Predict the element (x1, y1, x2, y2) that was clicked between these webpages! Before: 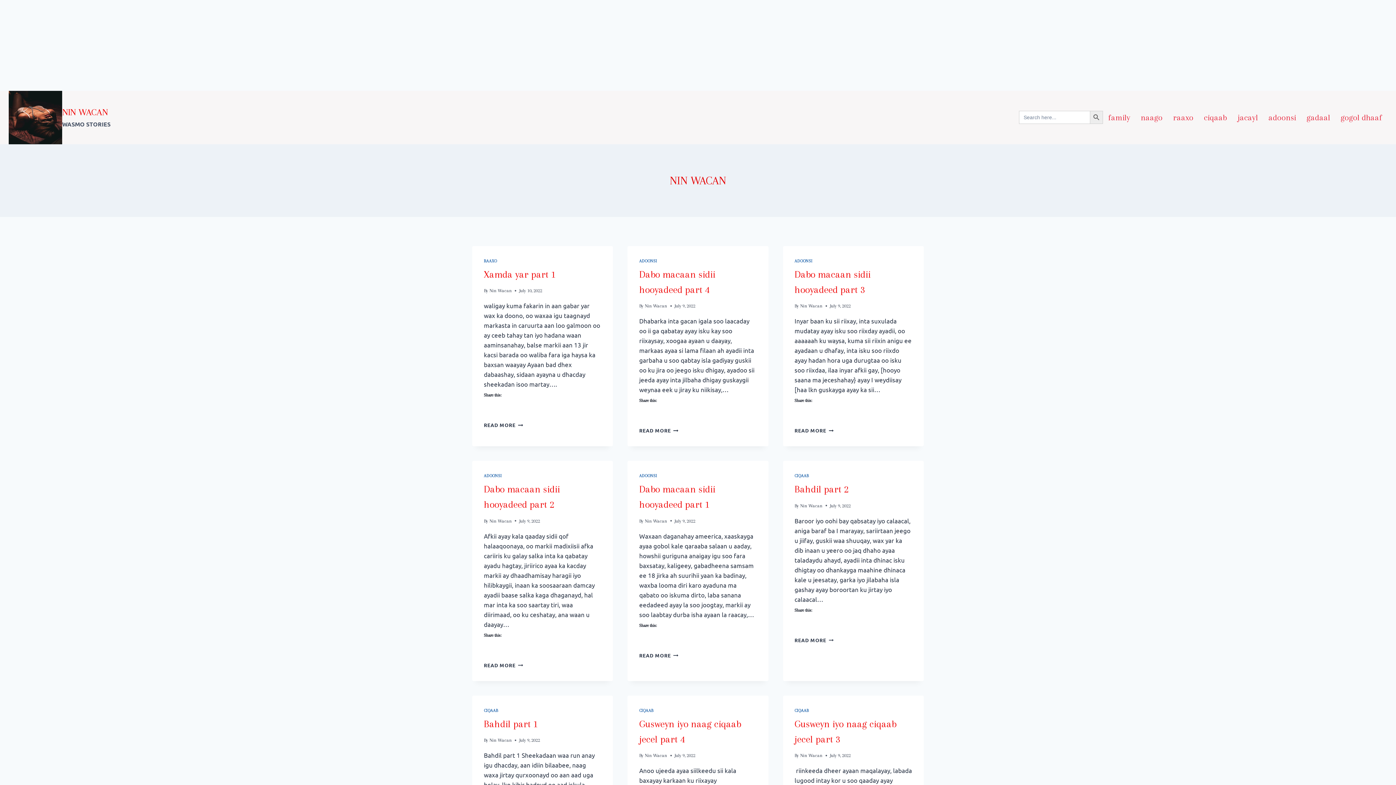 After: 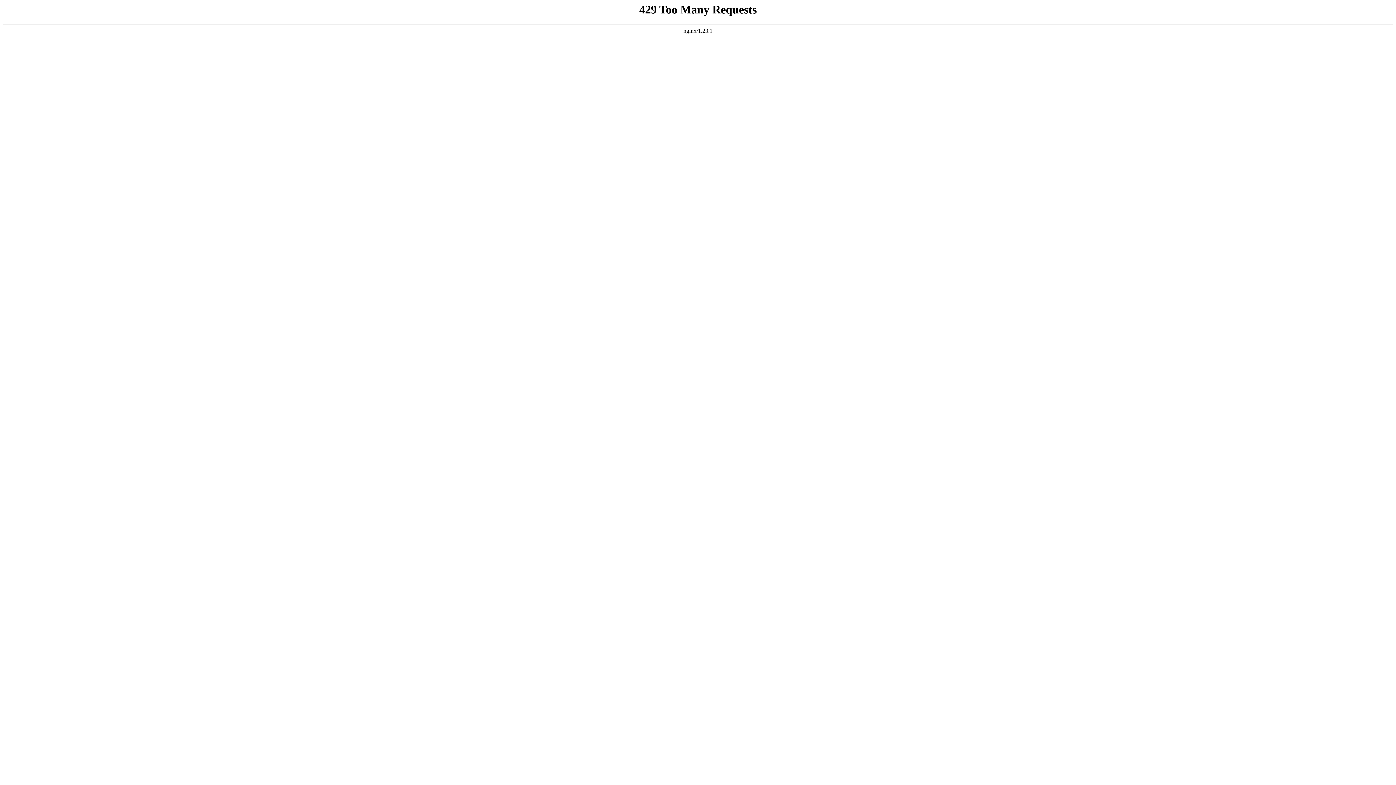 Action: bbox: (484, 473, 501, 478) label: ADOONSI